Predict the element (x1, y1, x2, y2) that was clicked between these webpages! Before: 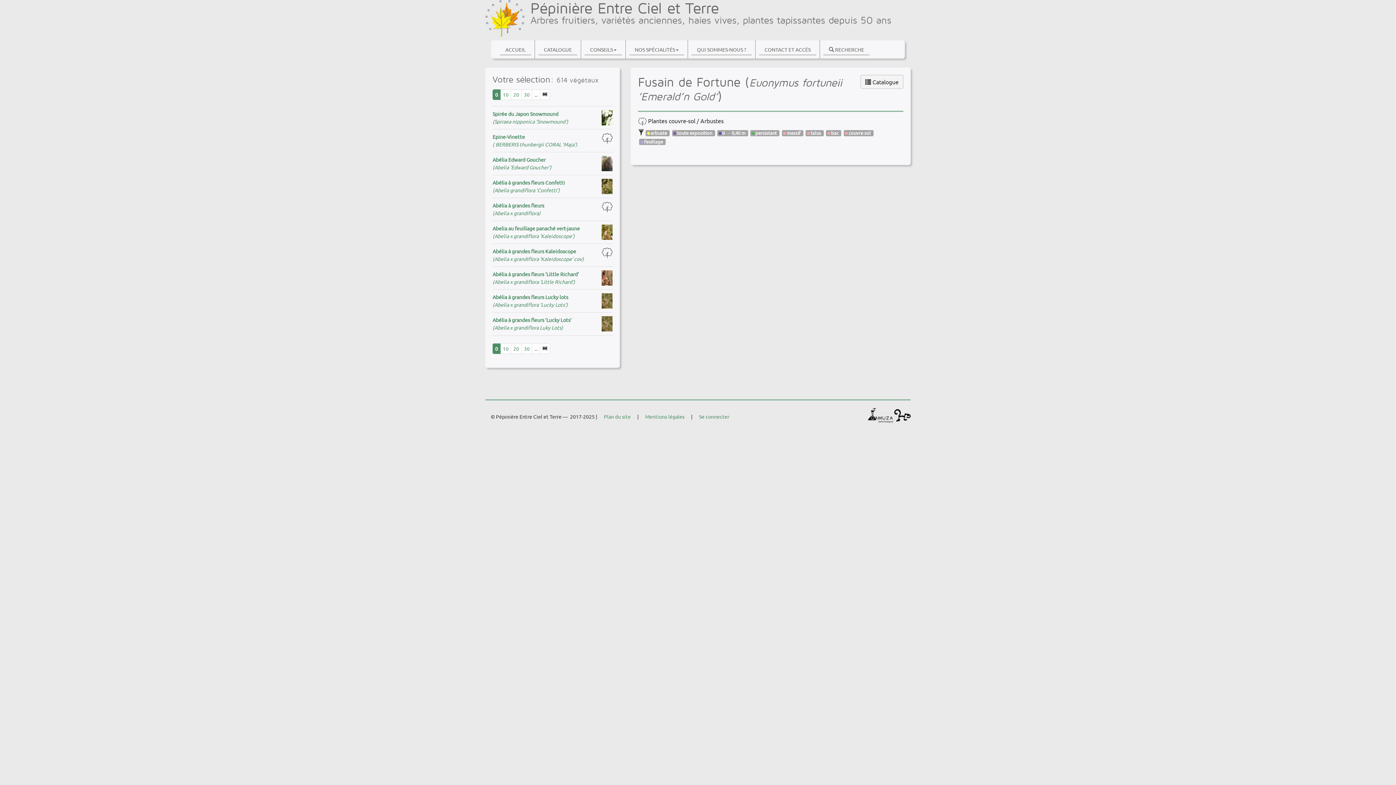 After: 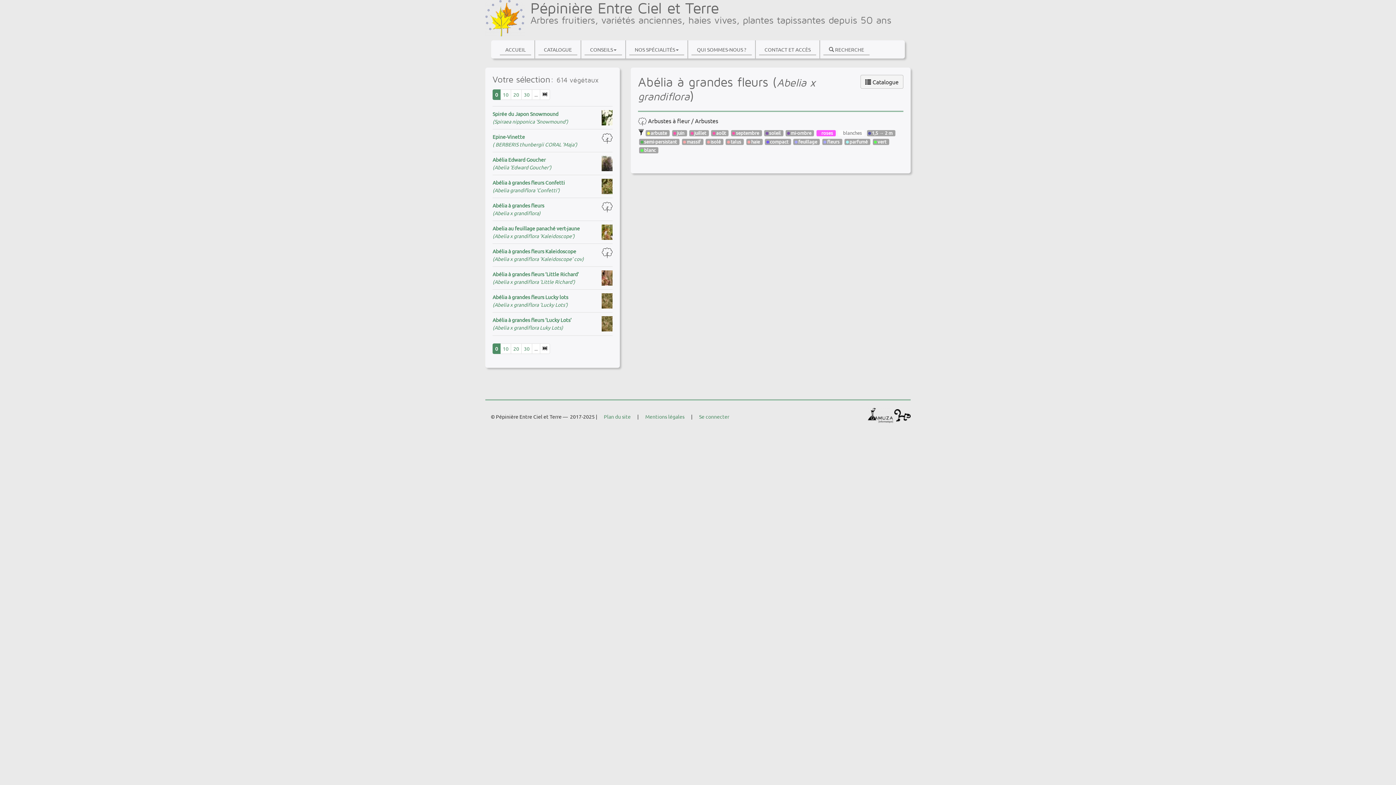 Action: label: Abélia à grandes fleurs
(Abelia x grandiflora) bbox: (492, 201, 612, 217)